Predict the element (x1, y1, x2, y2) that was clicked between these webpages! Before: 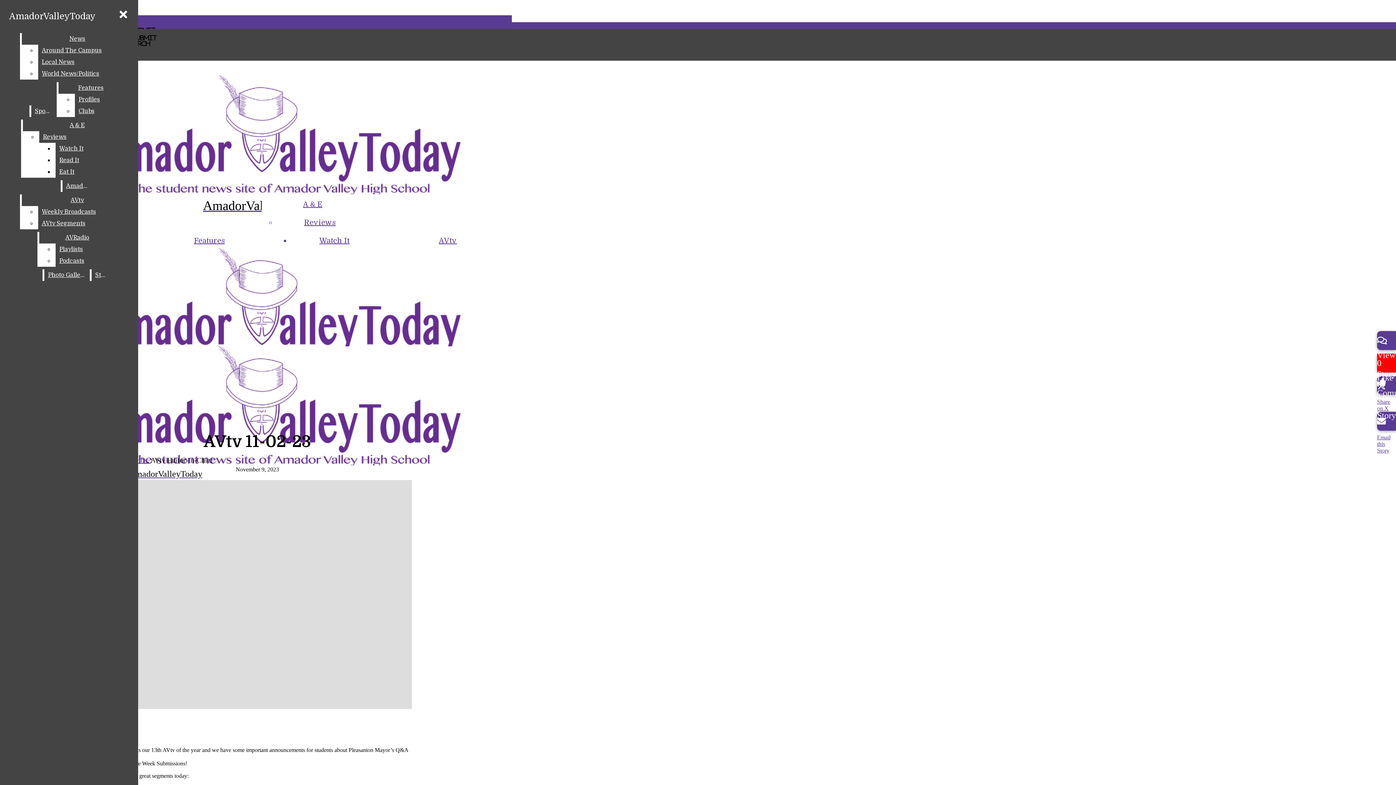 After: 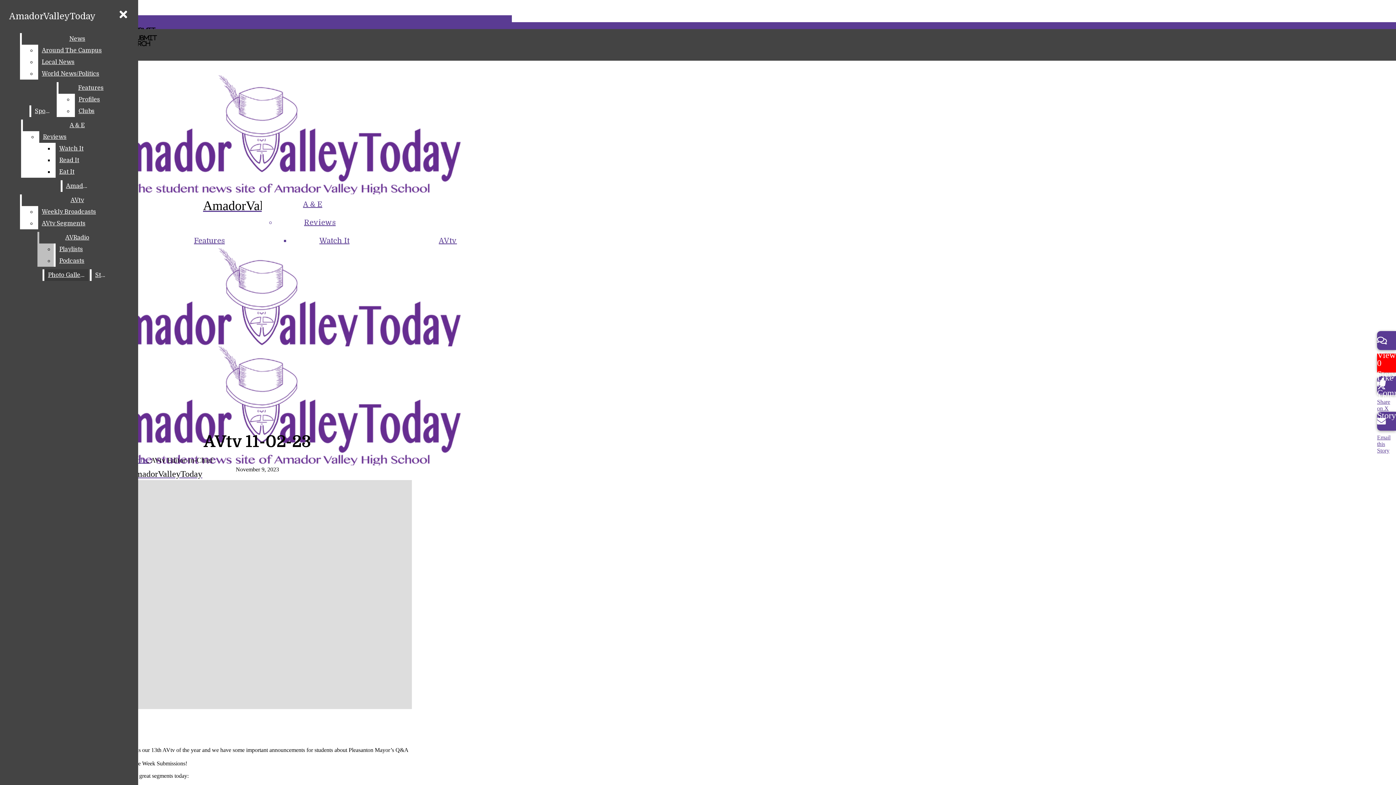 Action: label: AVRadio bbox: (39, 232, 115, 243)